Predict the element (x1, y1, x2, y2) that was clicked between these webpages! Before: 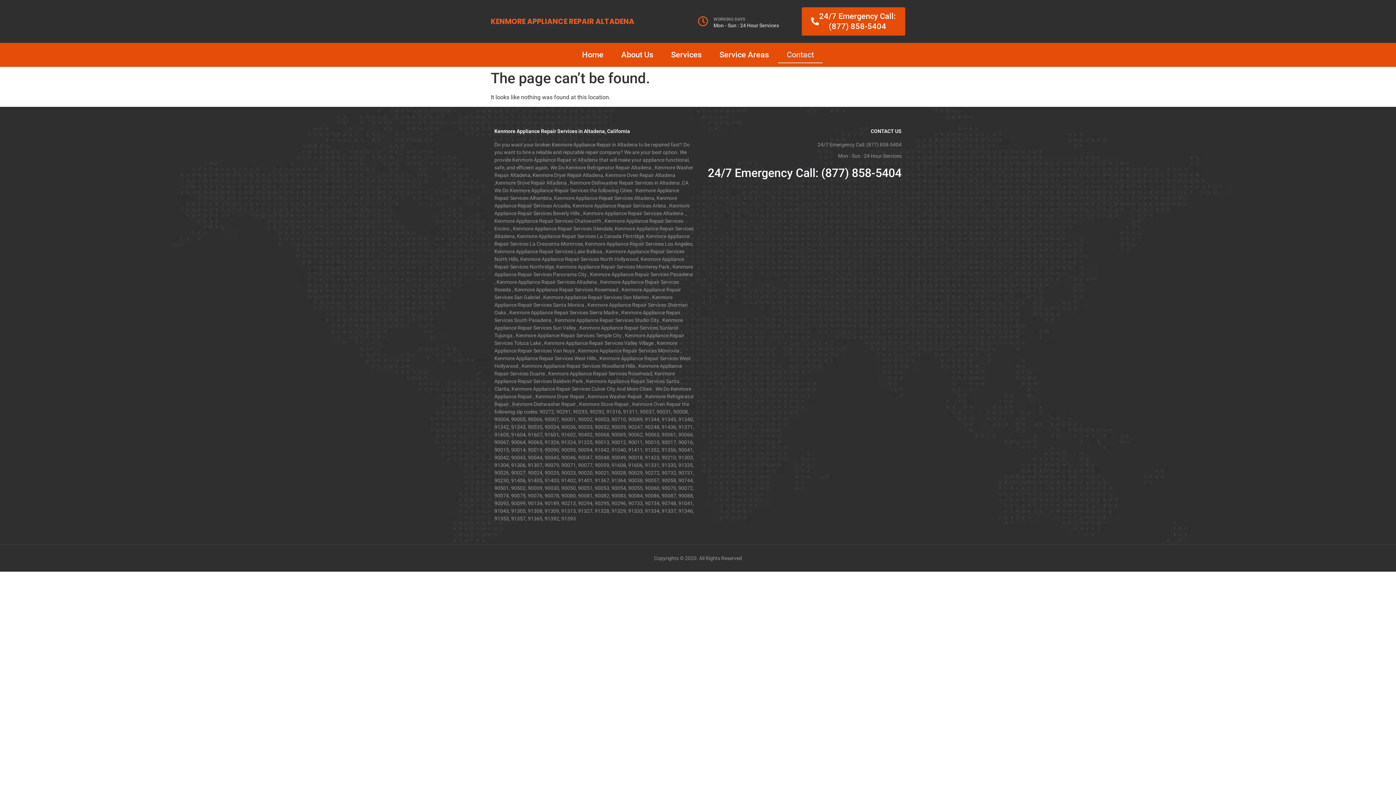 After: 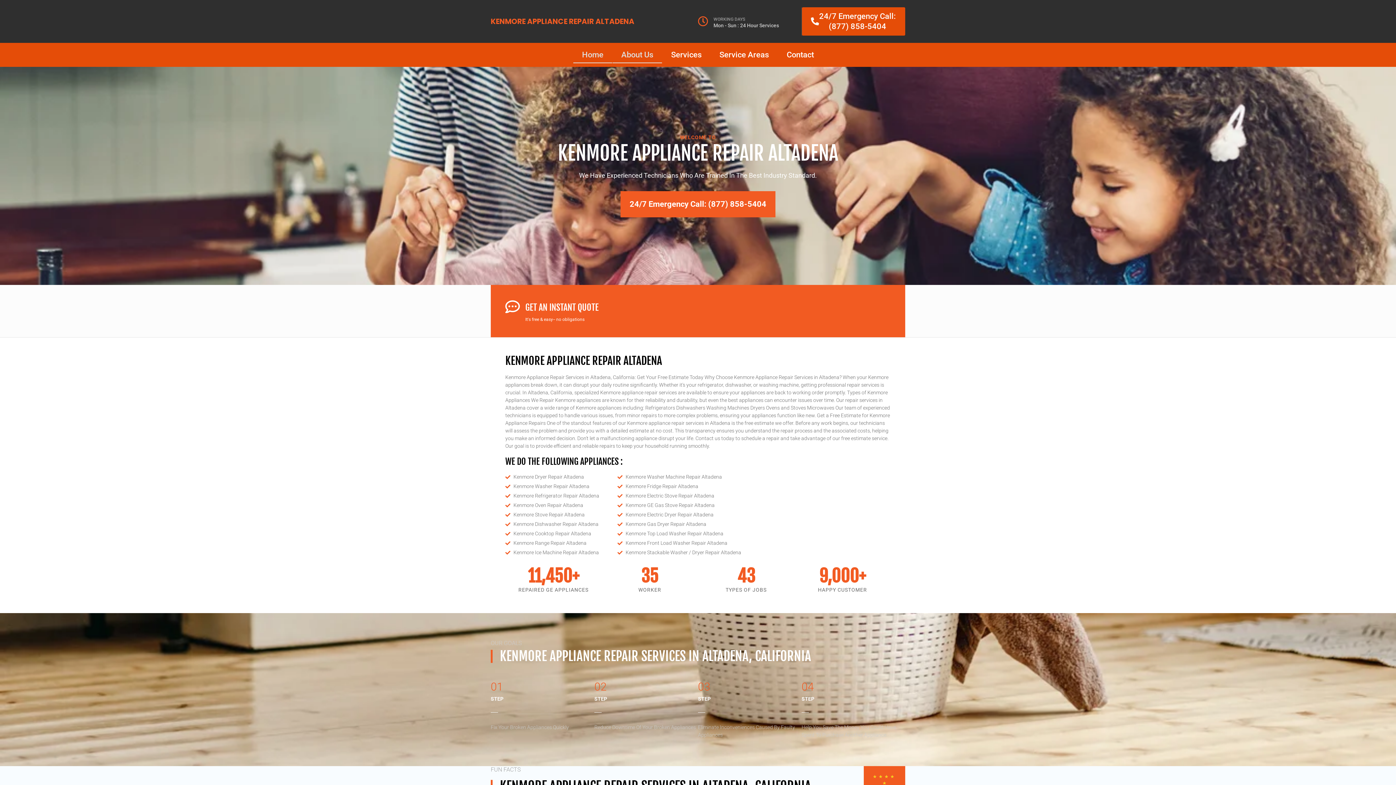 Action: bbox: (490, 16, 634, 26) label: KENMORE APPLIANCE REPAIR ALTADENA